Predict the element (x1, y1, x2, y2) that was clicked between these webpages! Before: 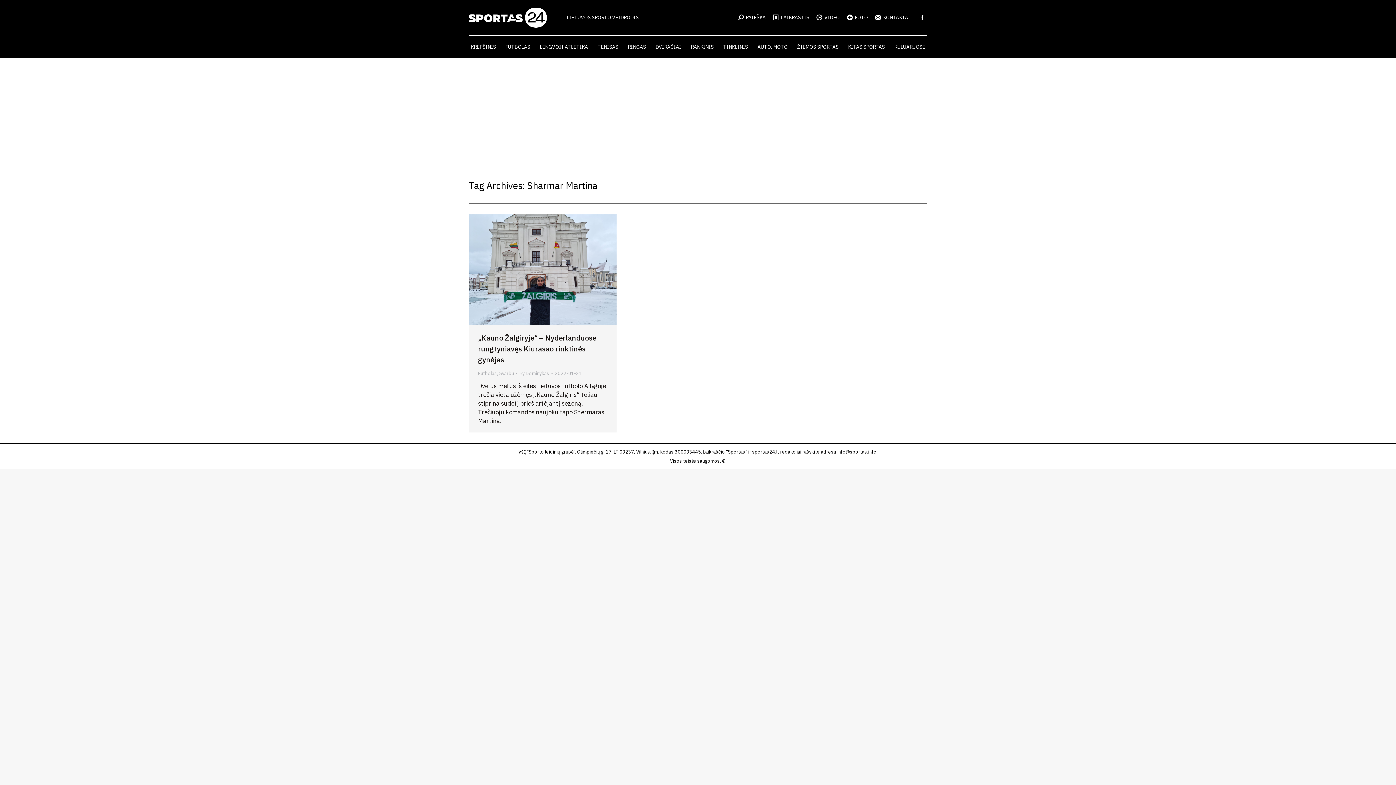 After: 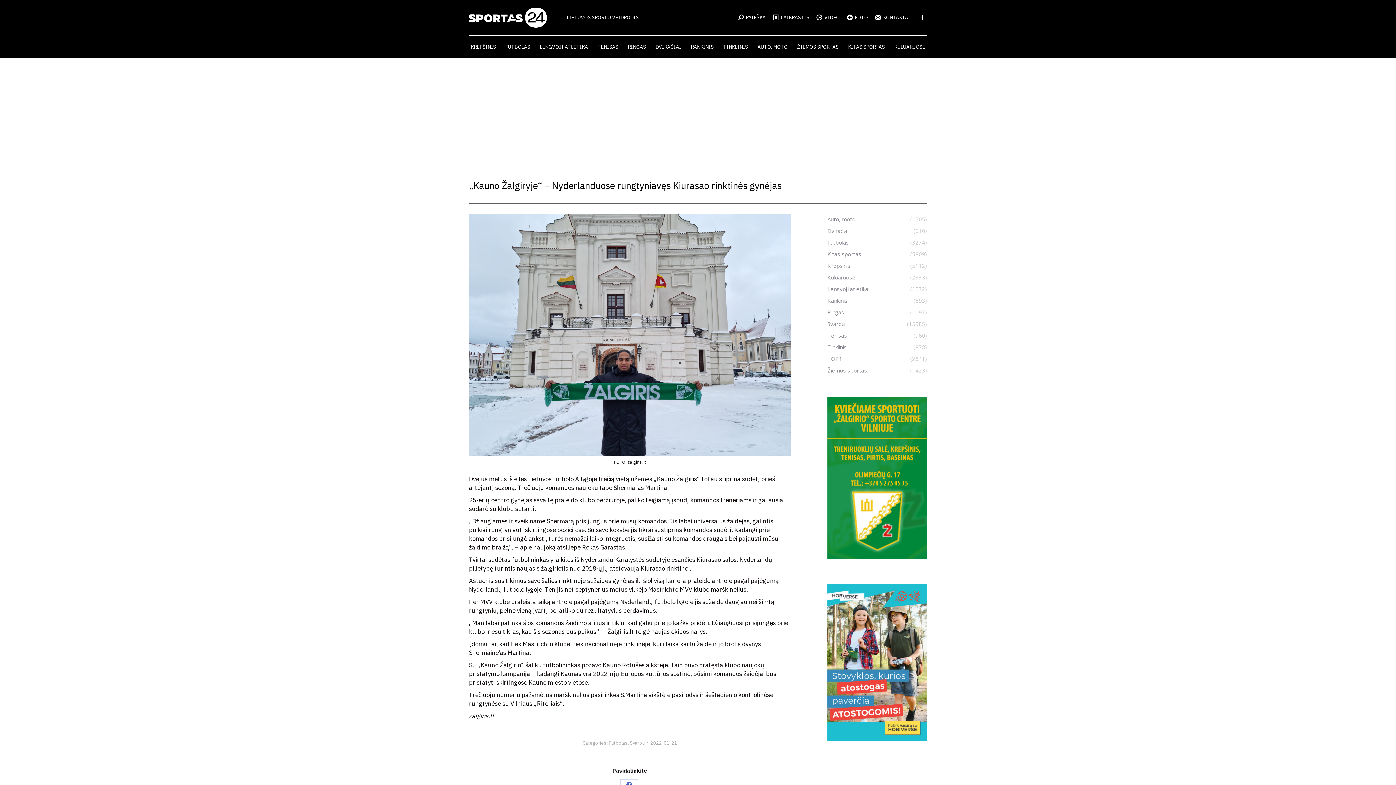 Action: bbox: (469, 214, 616, 325)